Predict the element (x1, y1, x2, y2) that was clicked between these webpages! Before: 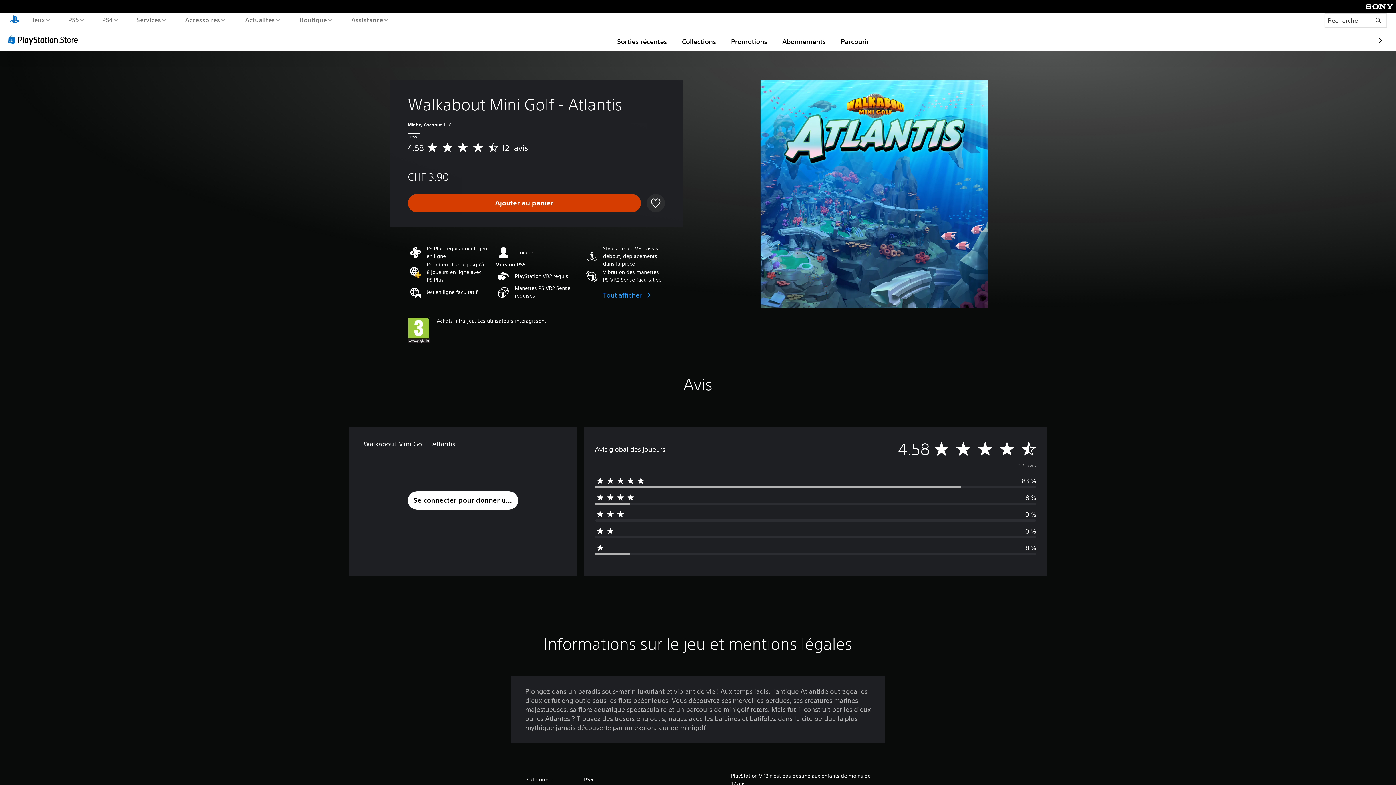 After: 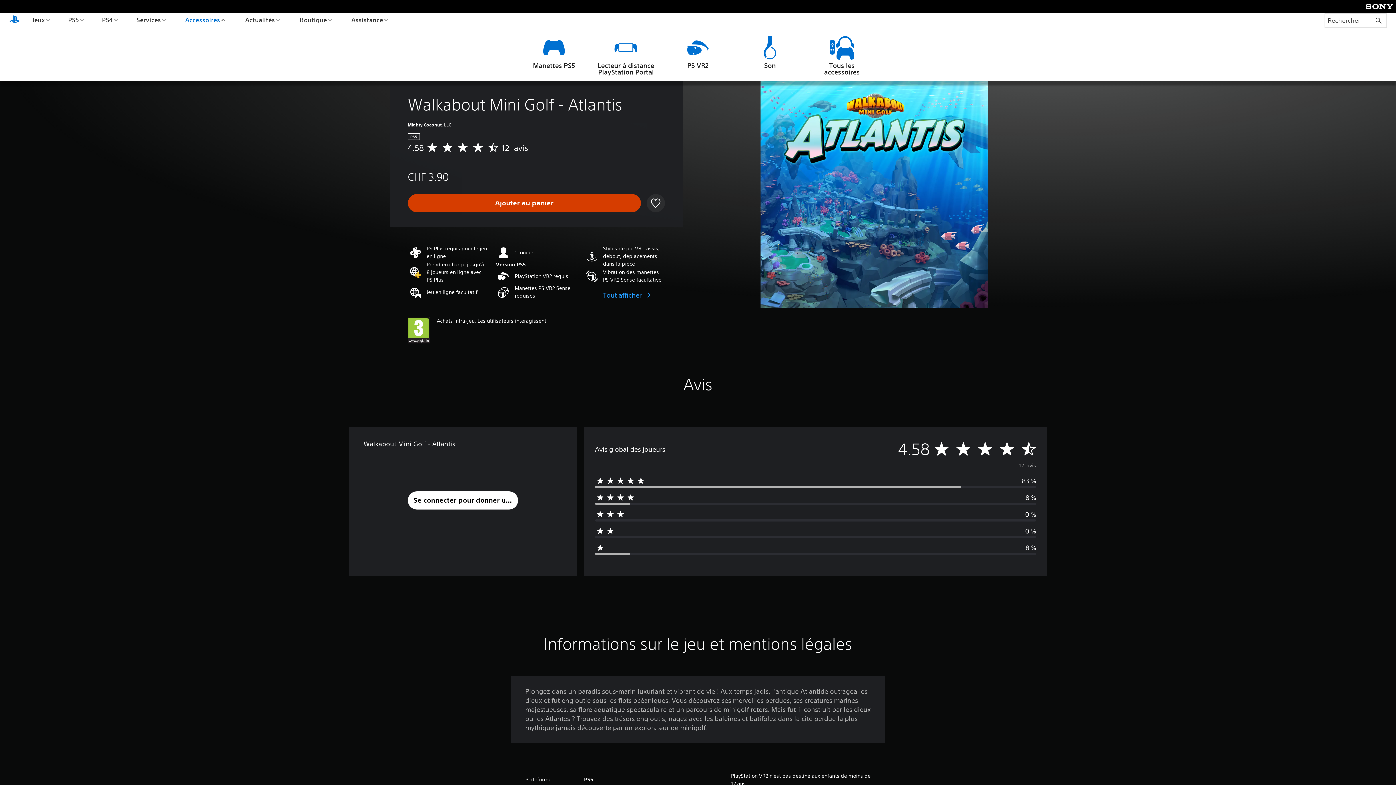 Action: bbox: (183, 13, 226, 26) label: Accessoires